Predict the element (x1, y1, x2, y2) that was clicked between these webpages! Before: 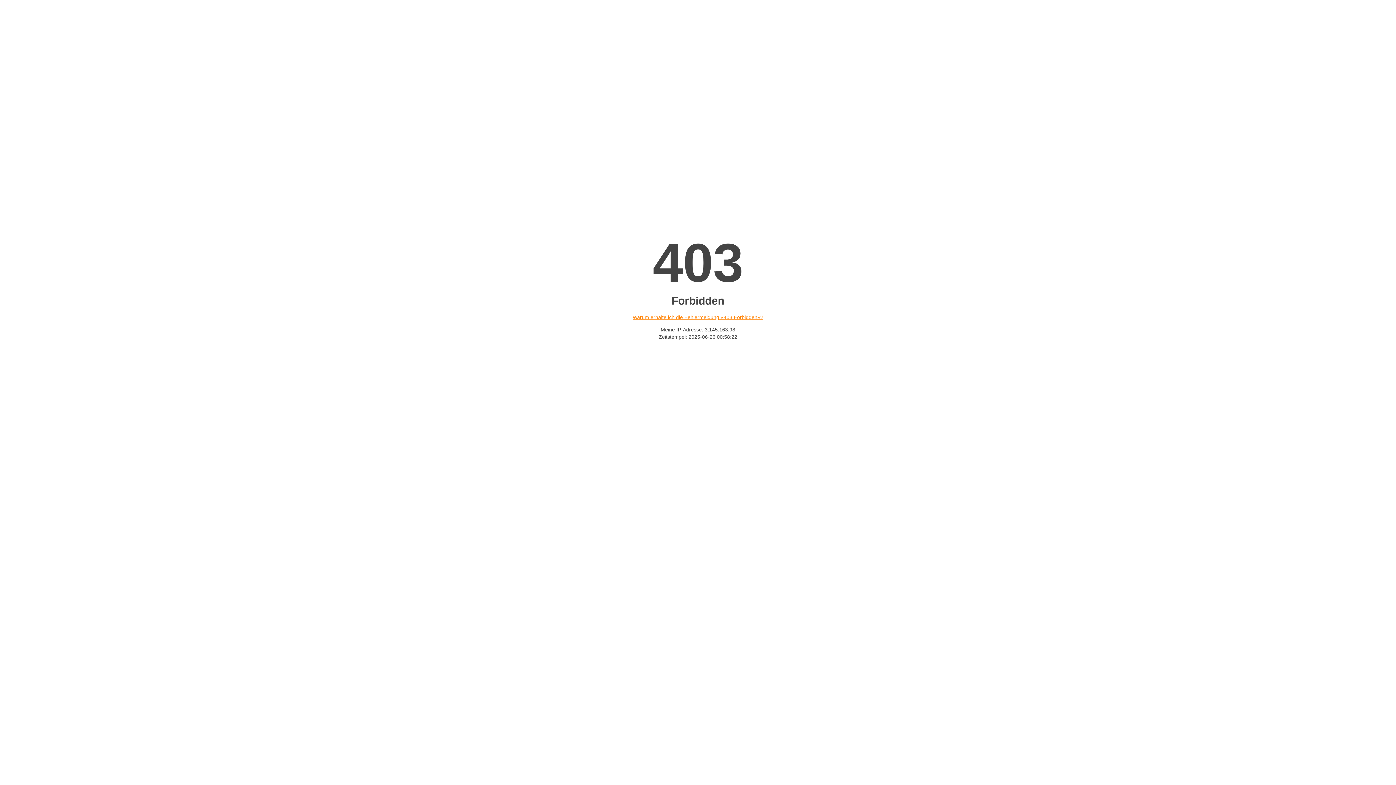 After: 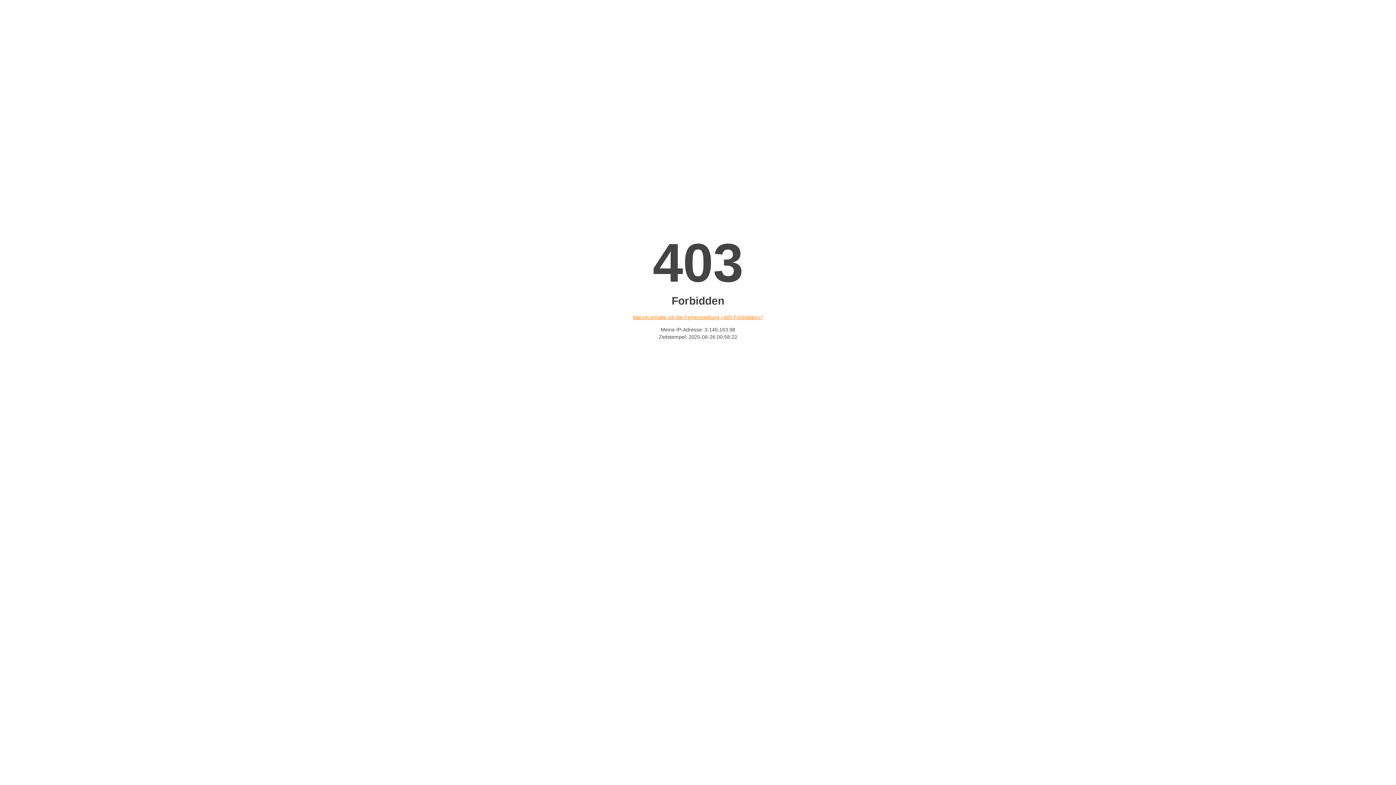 Action: label: Warum erhalte ich die Fehlermeldung «403 Forbidden»? bbox: (632, 314, 763, 320)